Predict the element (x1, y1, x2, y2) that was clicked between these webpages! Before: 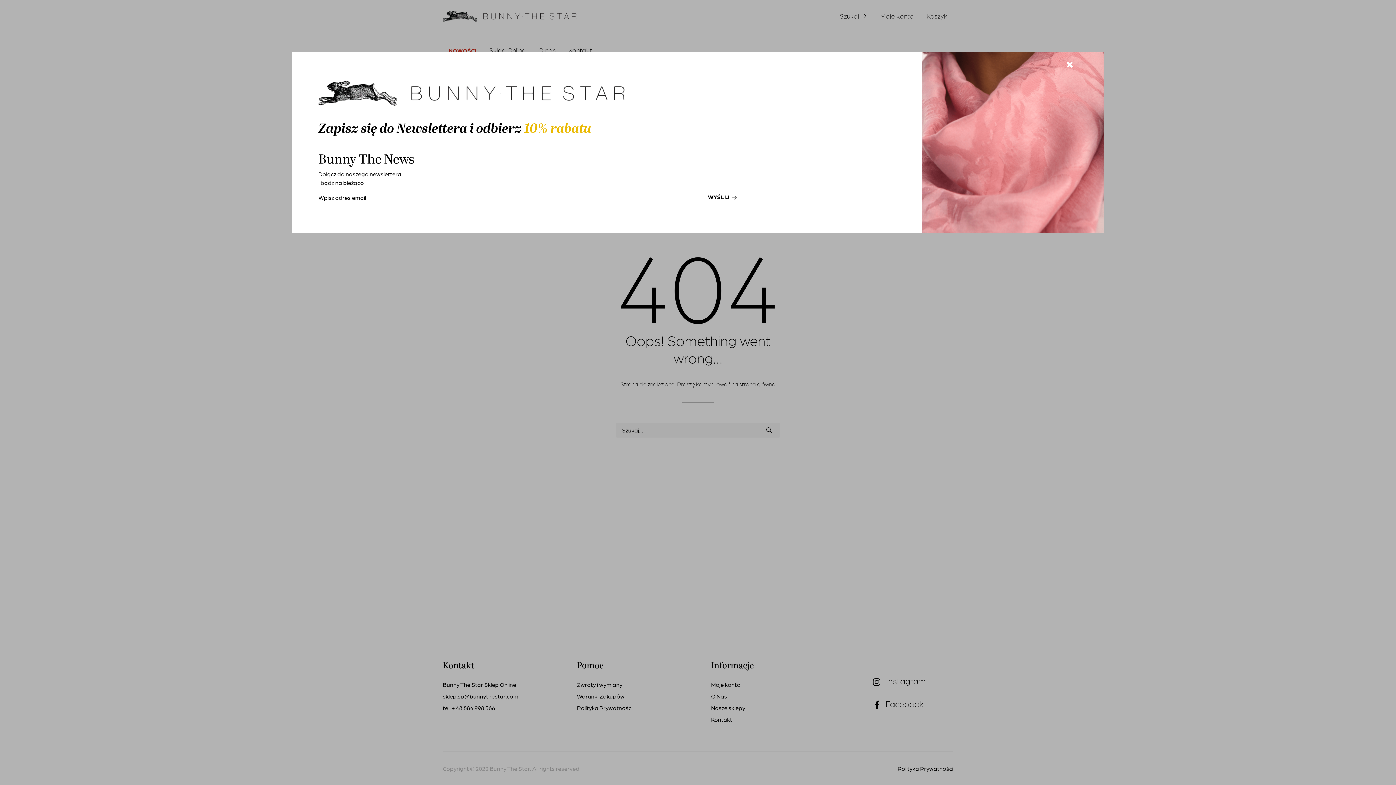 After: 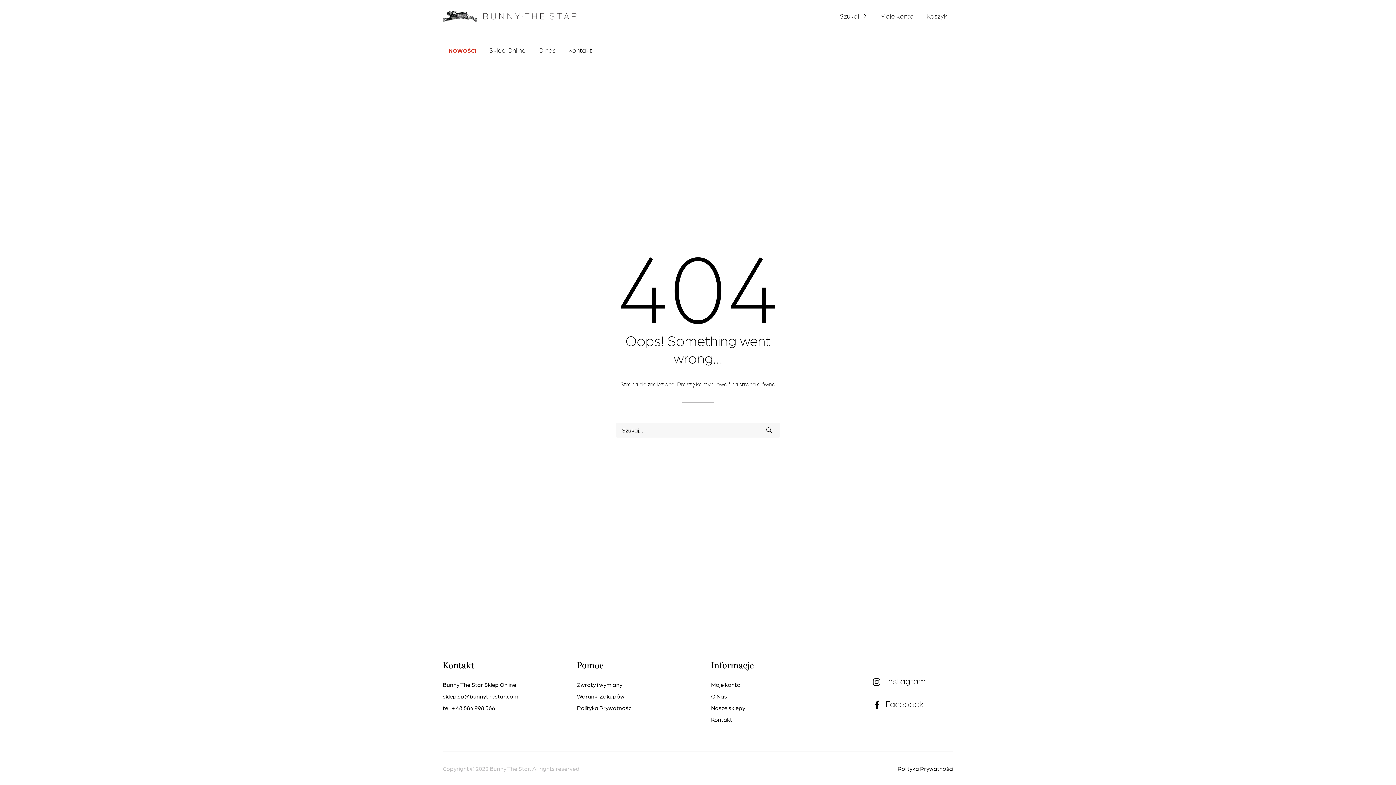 Action: label: WYŚLIJ  bbox: (696, 187, 739, 206)